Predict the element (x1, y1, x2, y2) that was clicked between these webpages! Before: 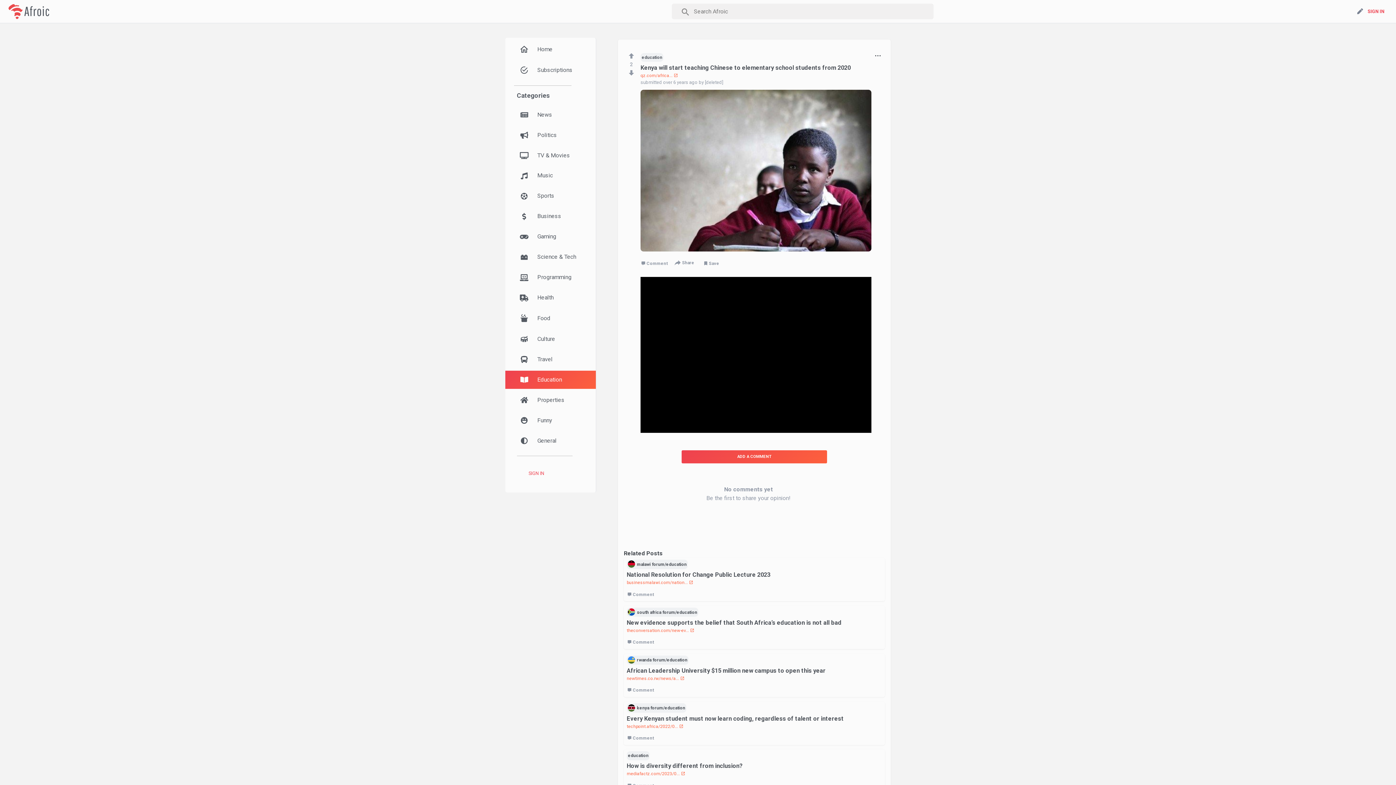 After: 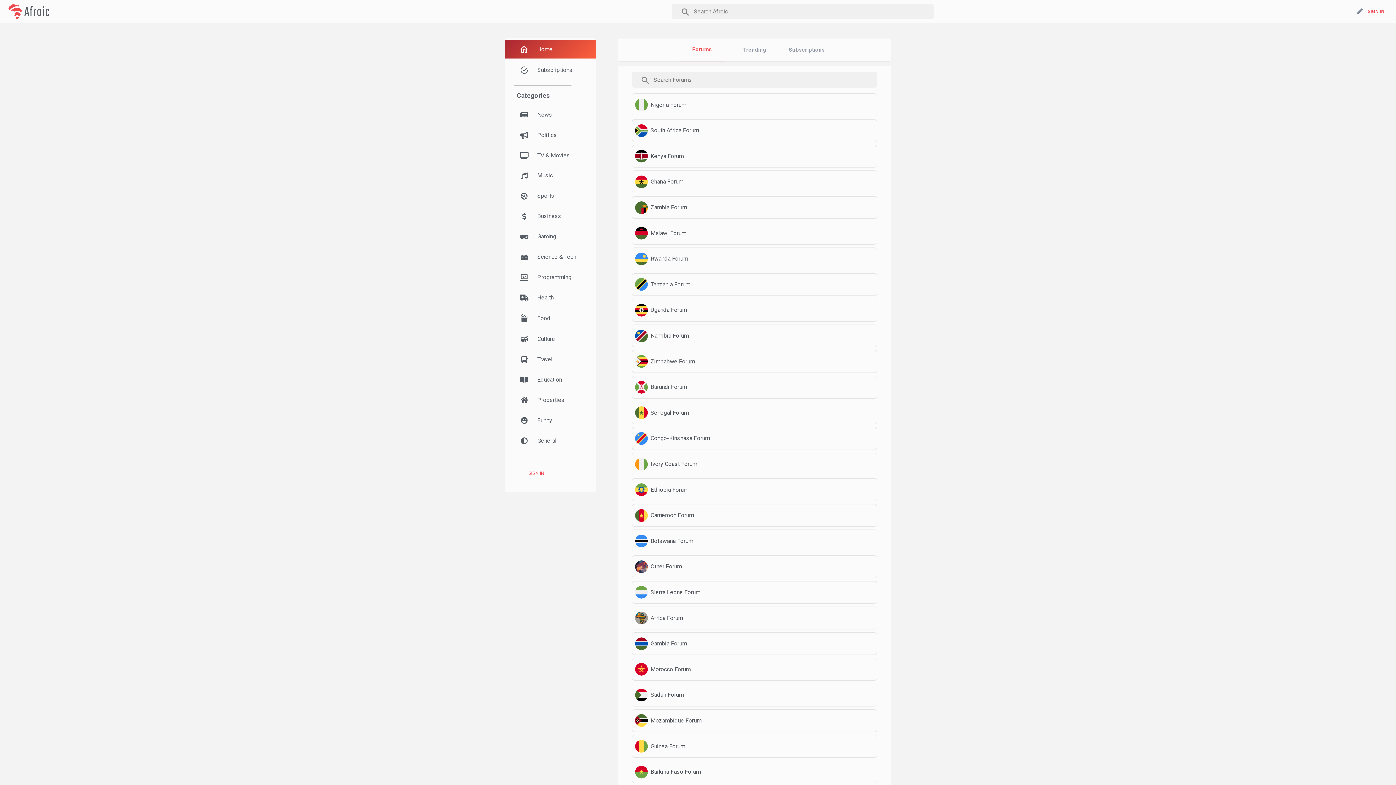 Action: bbox: (505, 40, 596, 58) label: Home